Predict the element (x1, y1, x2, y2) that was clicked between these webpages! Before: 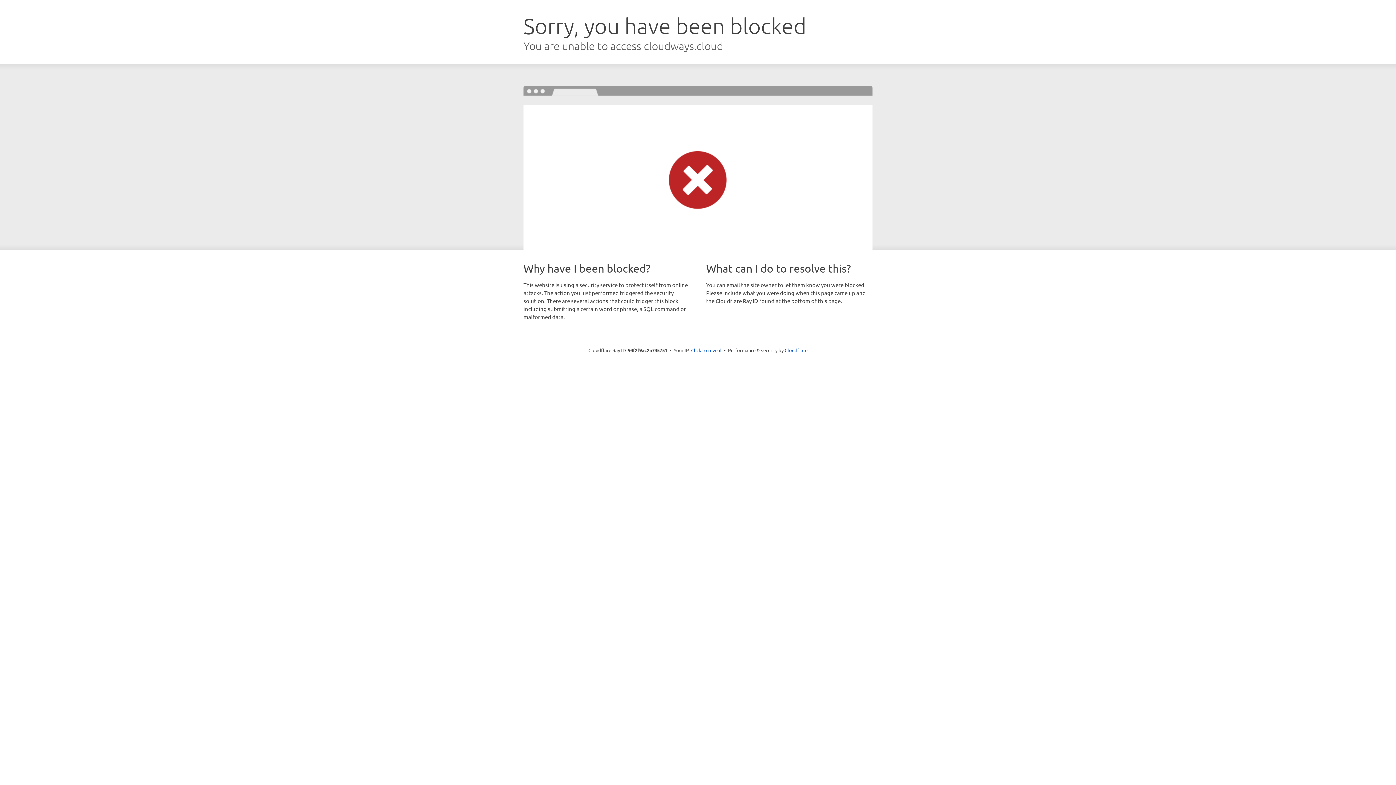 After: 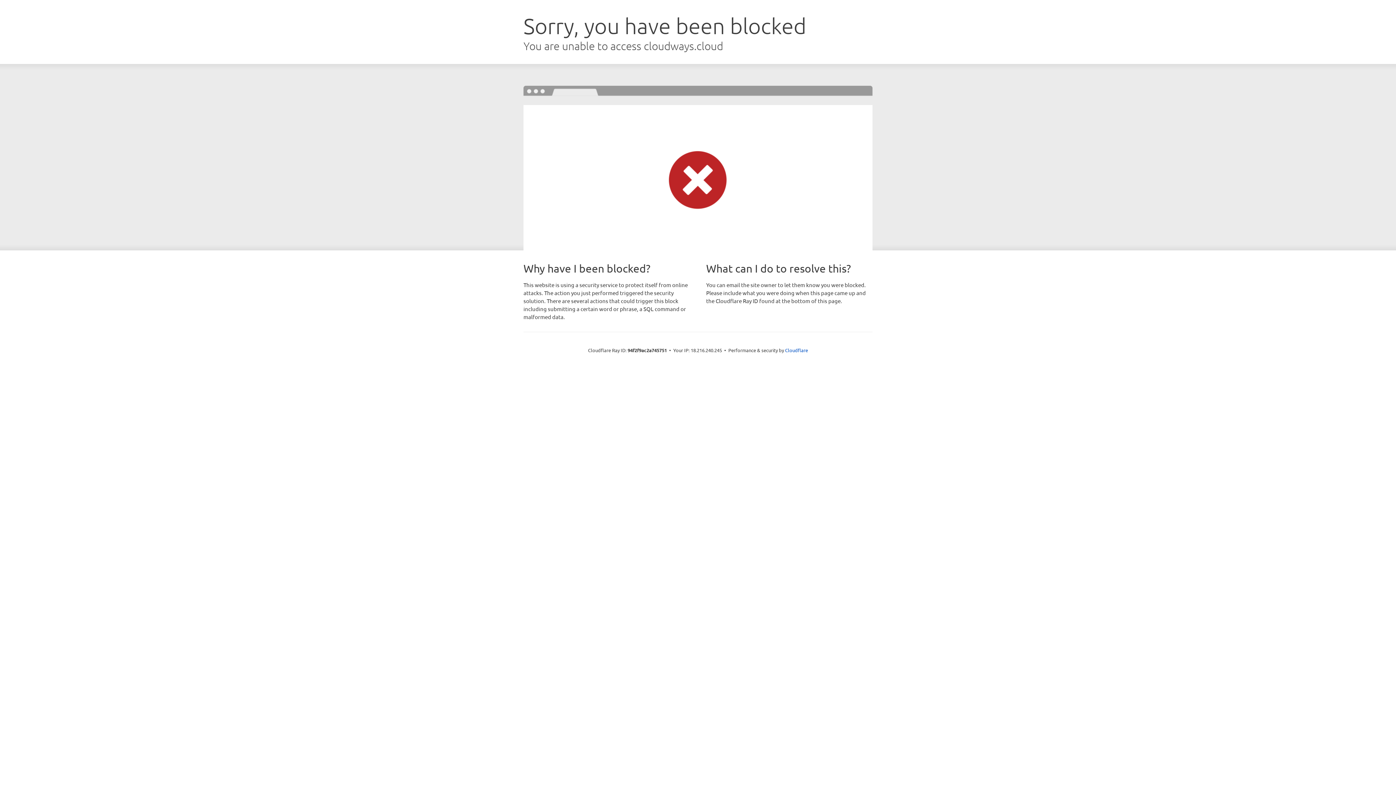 Action: bbox: (691, 346, 721, 353) label: Click to reveal